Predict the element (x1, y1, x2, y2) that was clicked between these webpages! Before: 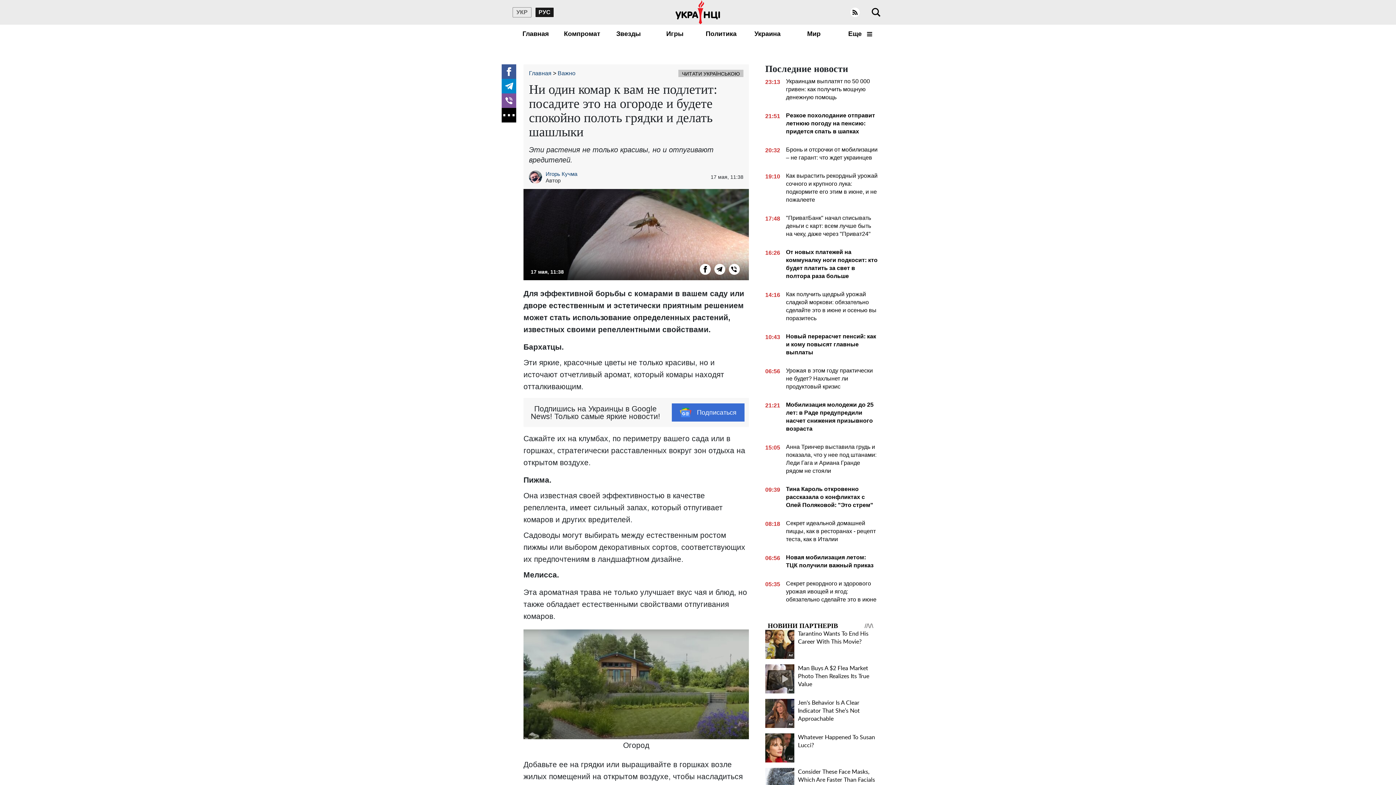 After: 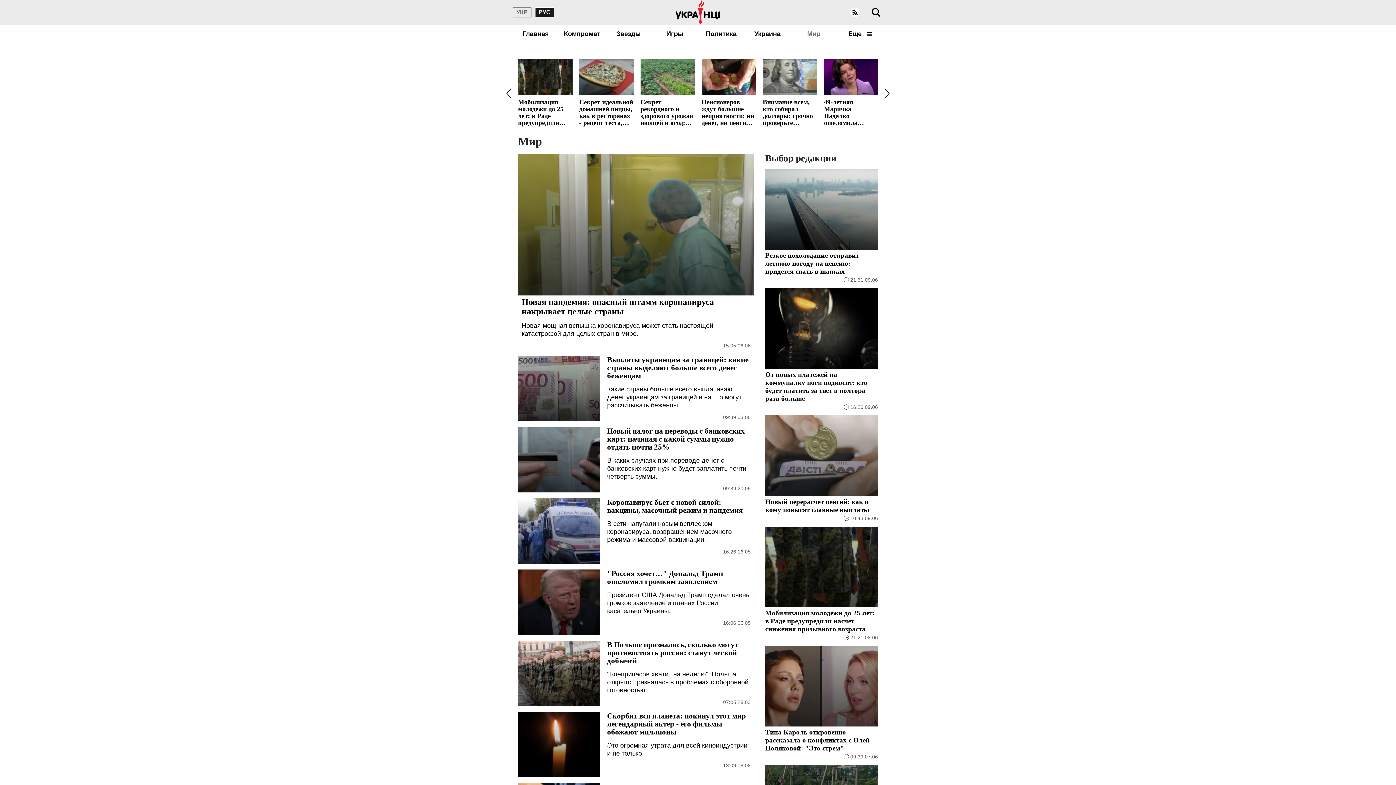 Action: bbox: (790, 24, 837, 42) label: Мир